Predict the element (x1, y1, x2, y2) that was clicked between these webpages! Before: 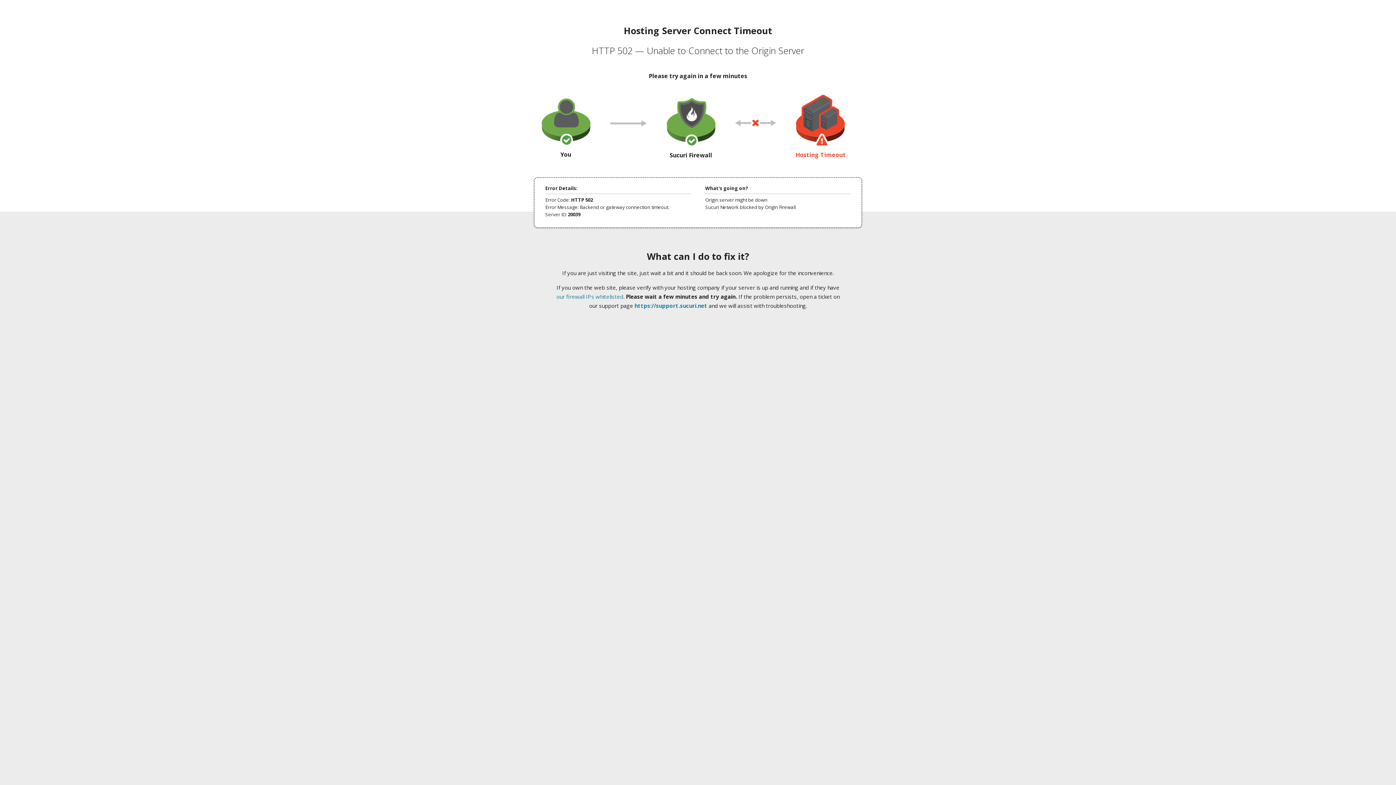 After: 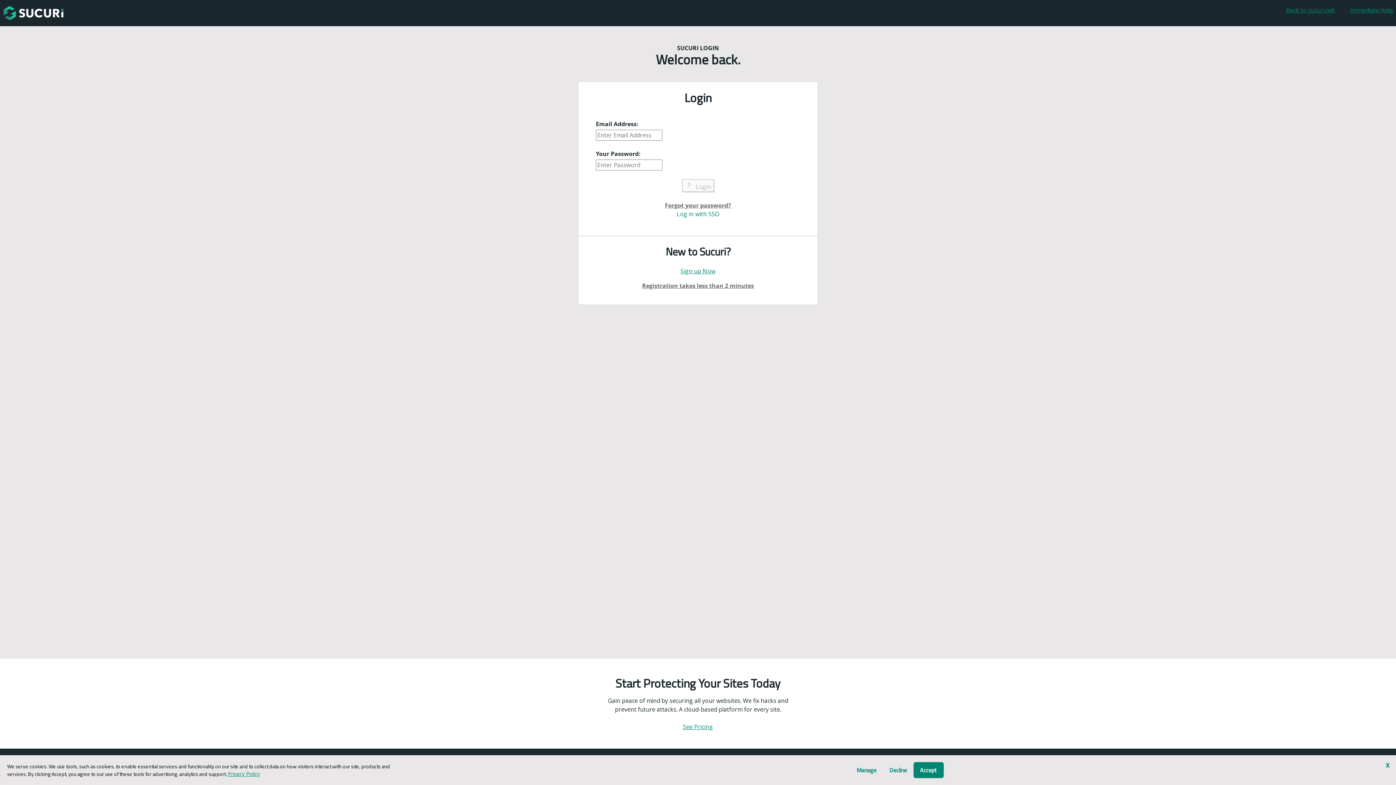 Action: bbox: (634, 302, 707, 309) label: https://support.sucuri.net